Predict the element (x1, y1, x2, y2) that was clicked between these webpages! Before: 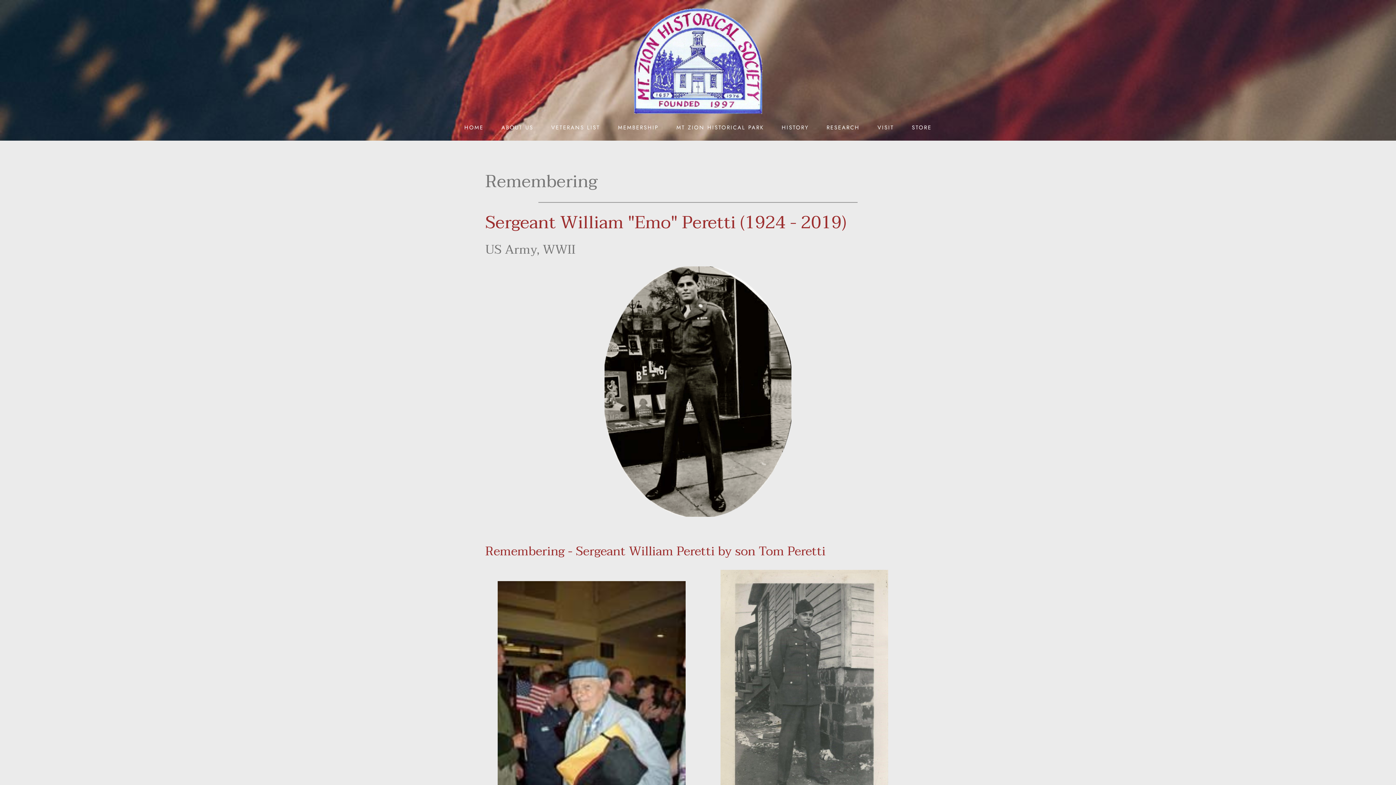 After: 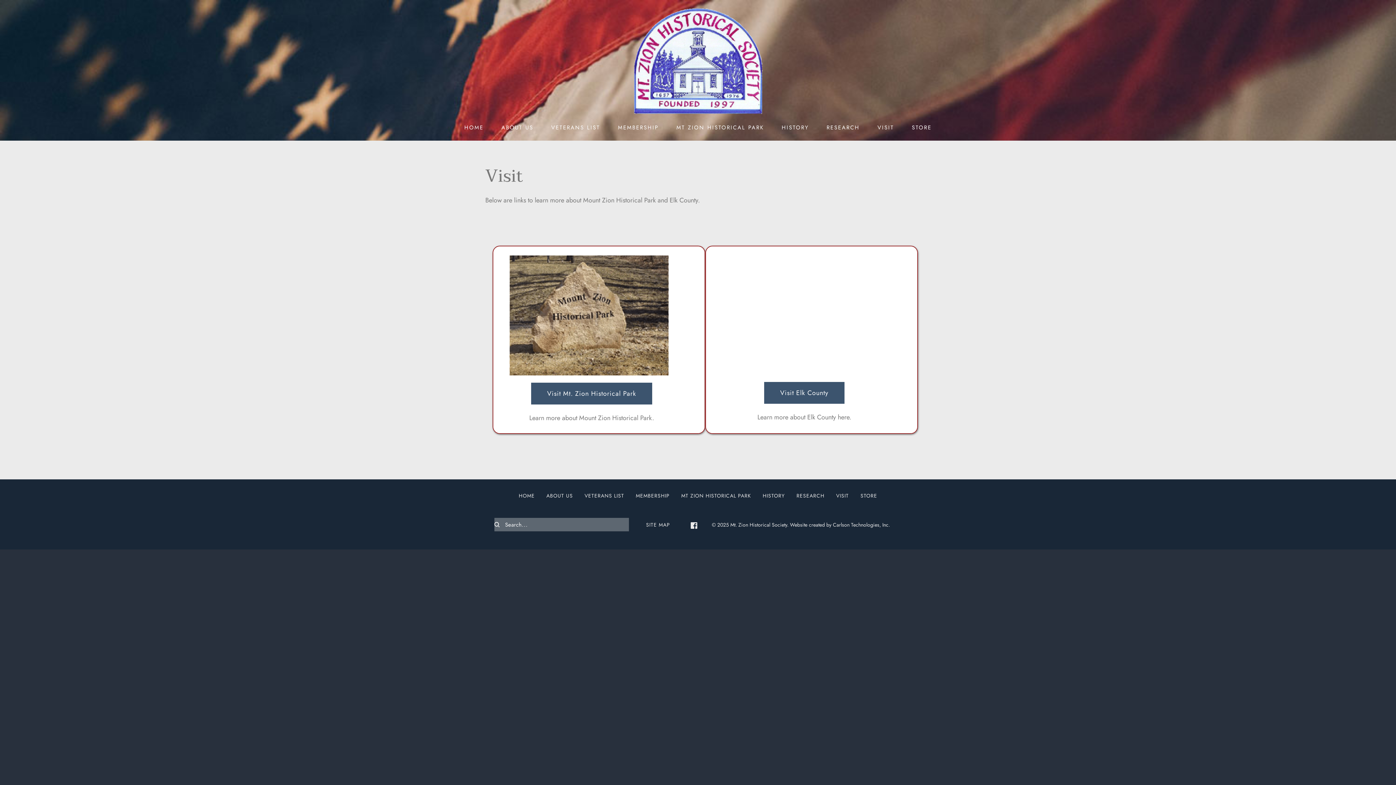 Action: label: VISIT bbox: (874, 121, 897, 131)